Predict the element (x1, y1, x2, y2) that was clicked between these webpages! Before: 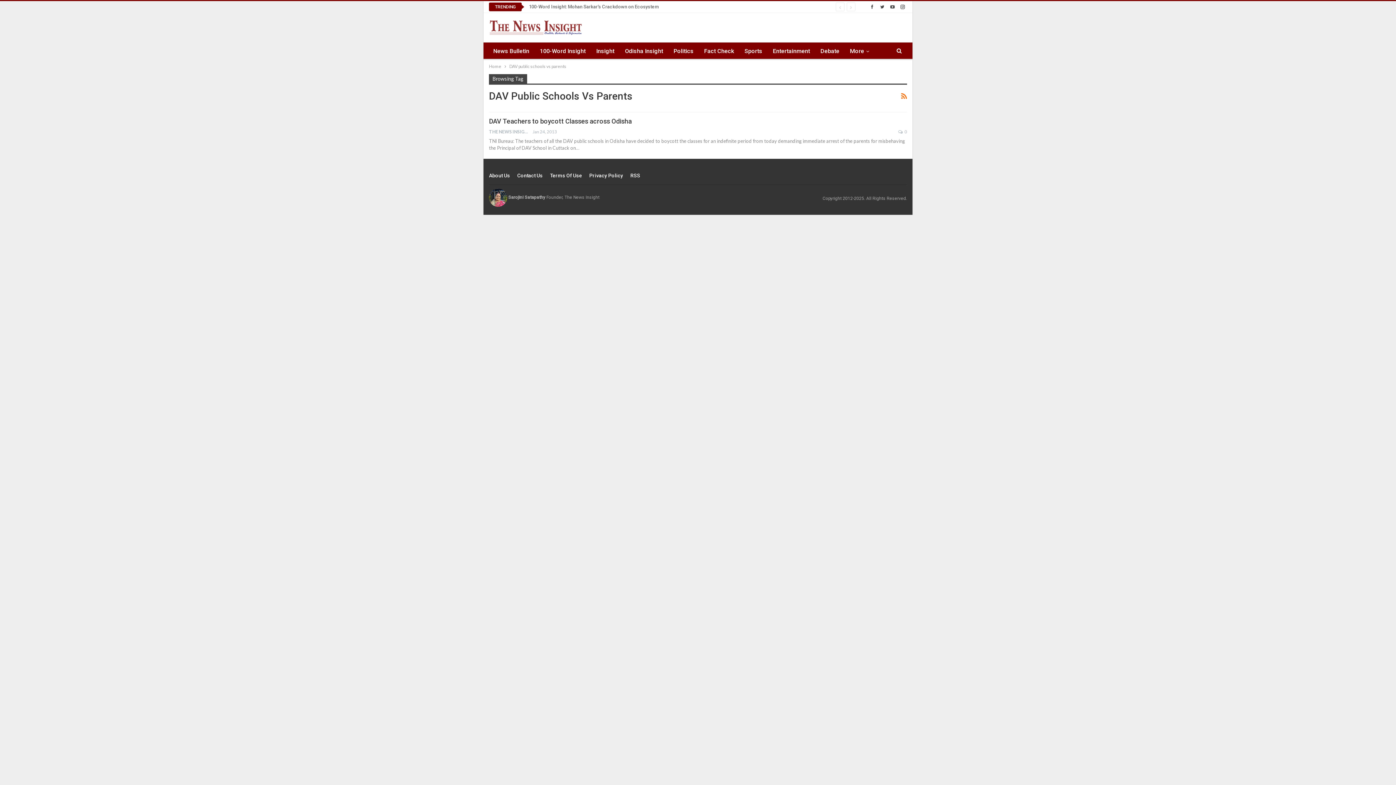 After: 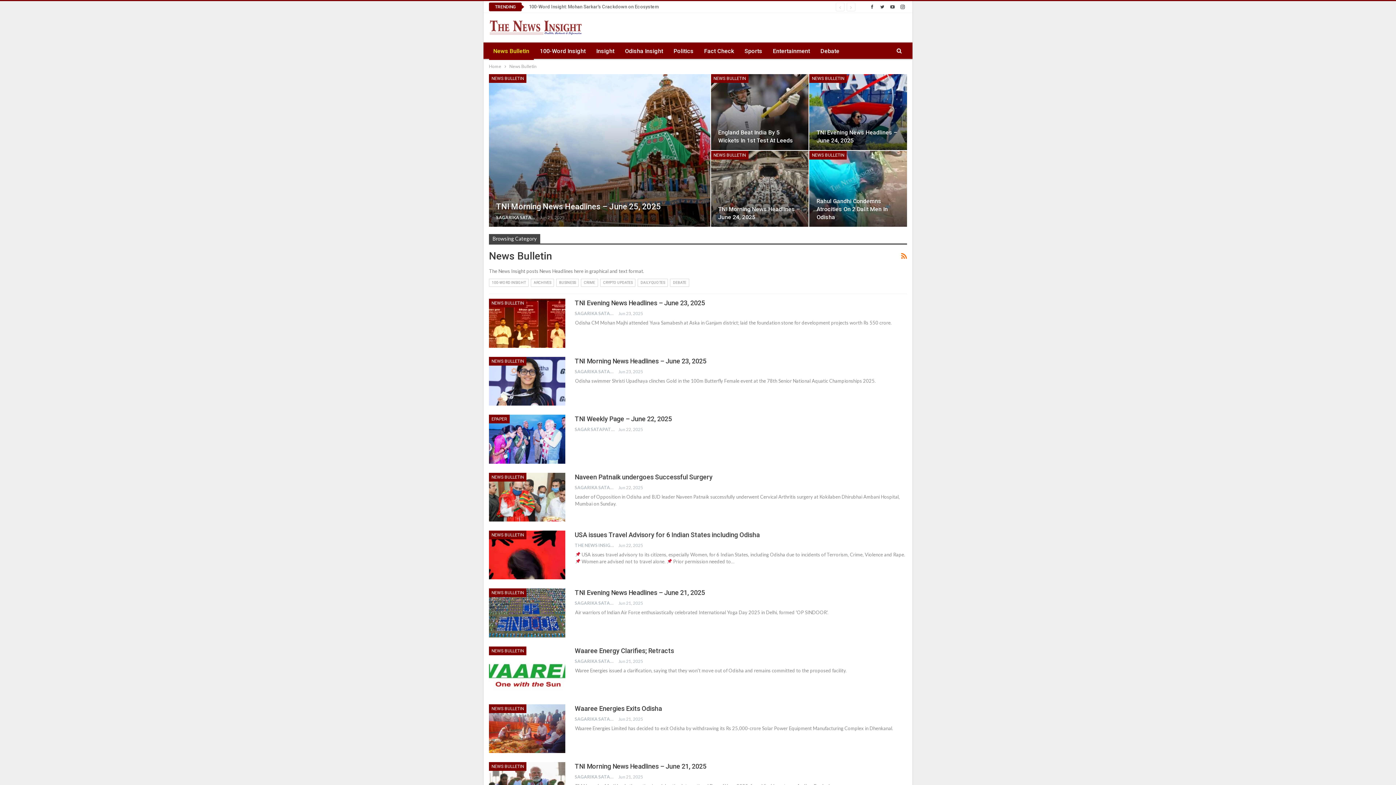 Action: label: News Bulletin bbox: (489, 42, 533, 60)